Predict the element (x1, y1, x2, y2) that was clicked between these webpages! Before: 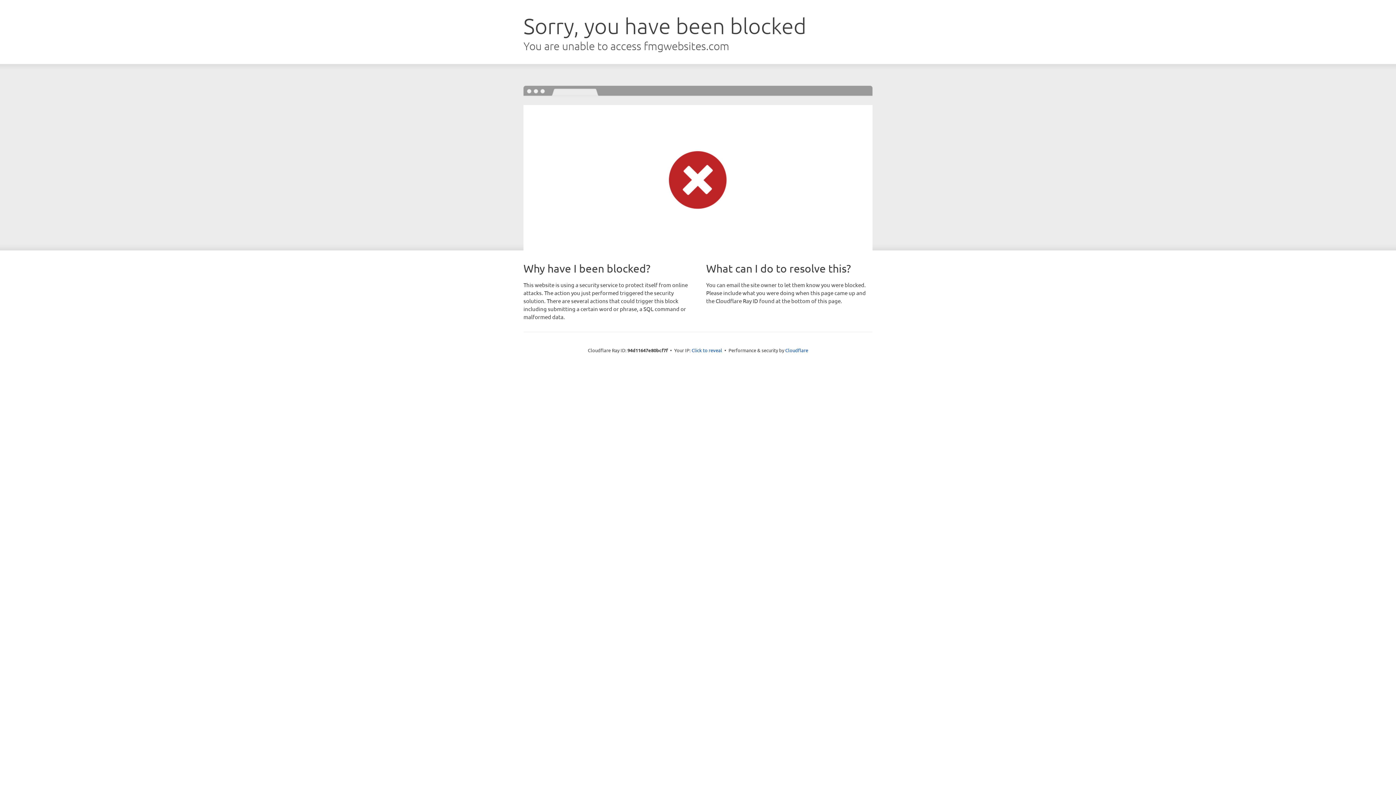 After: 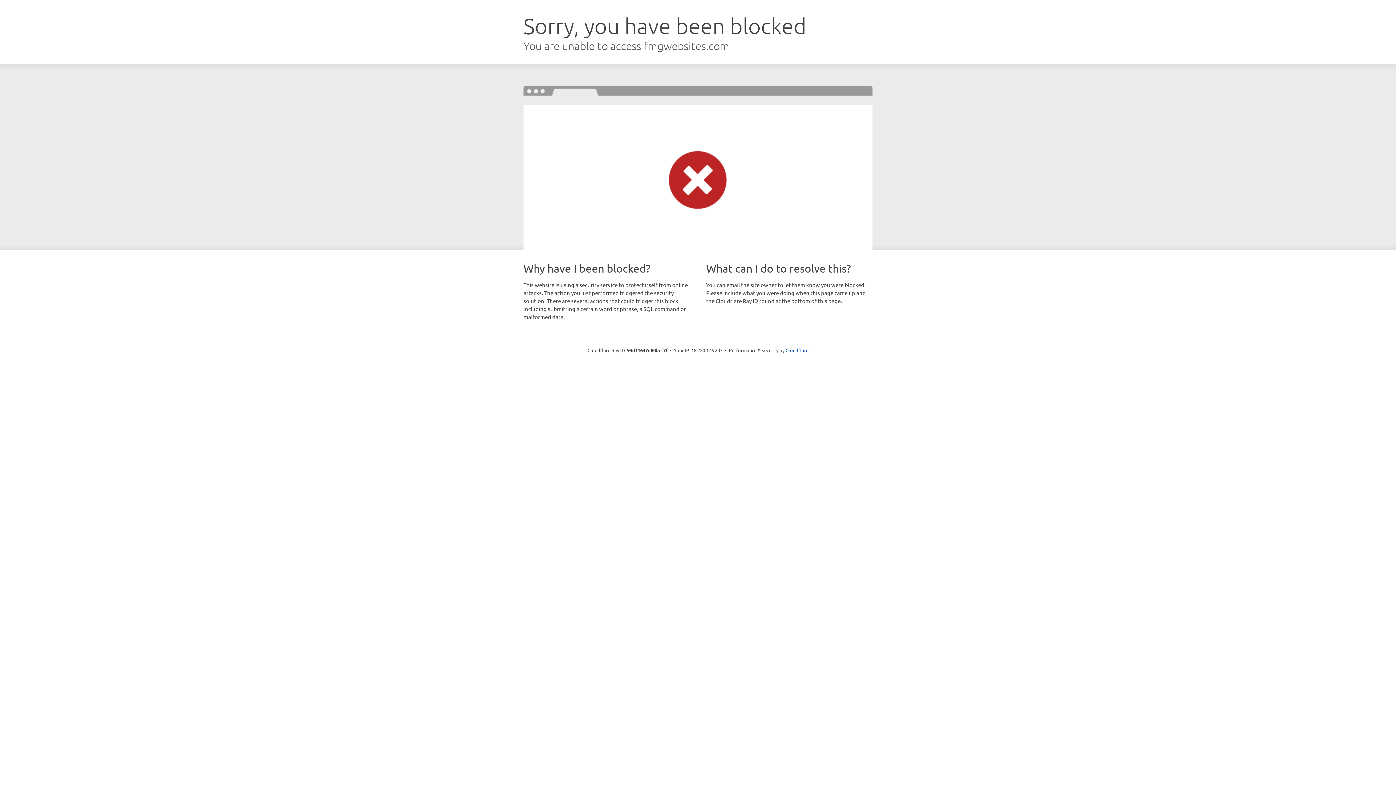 Action: label: Click to reveal bbox: (691, 346, 722, 353)